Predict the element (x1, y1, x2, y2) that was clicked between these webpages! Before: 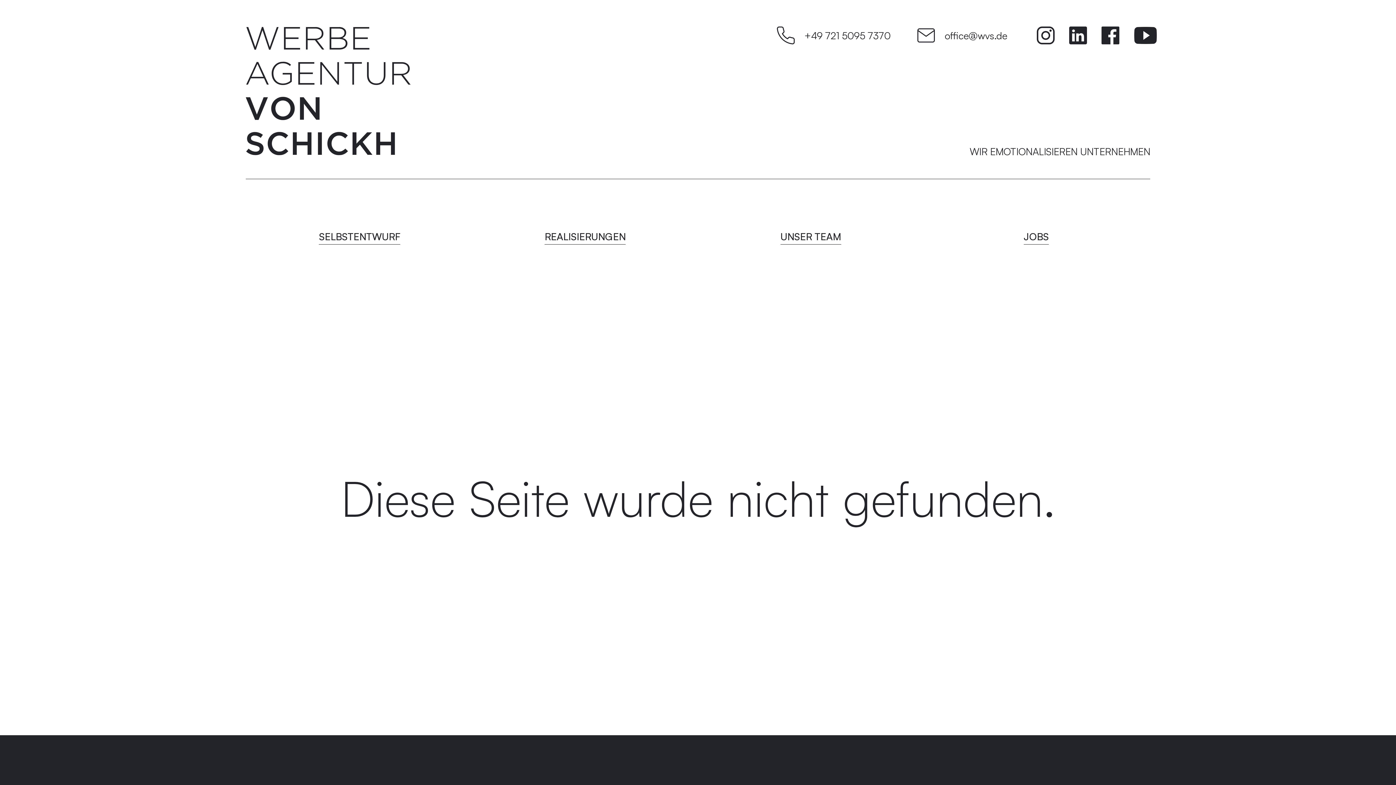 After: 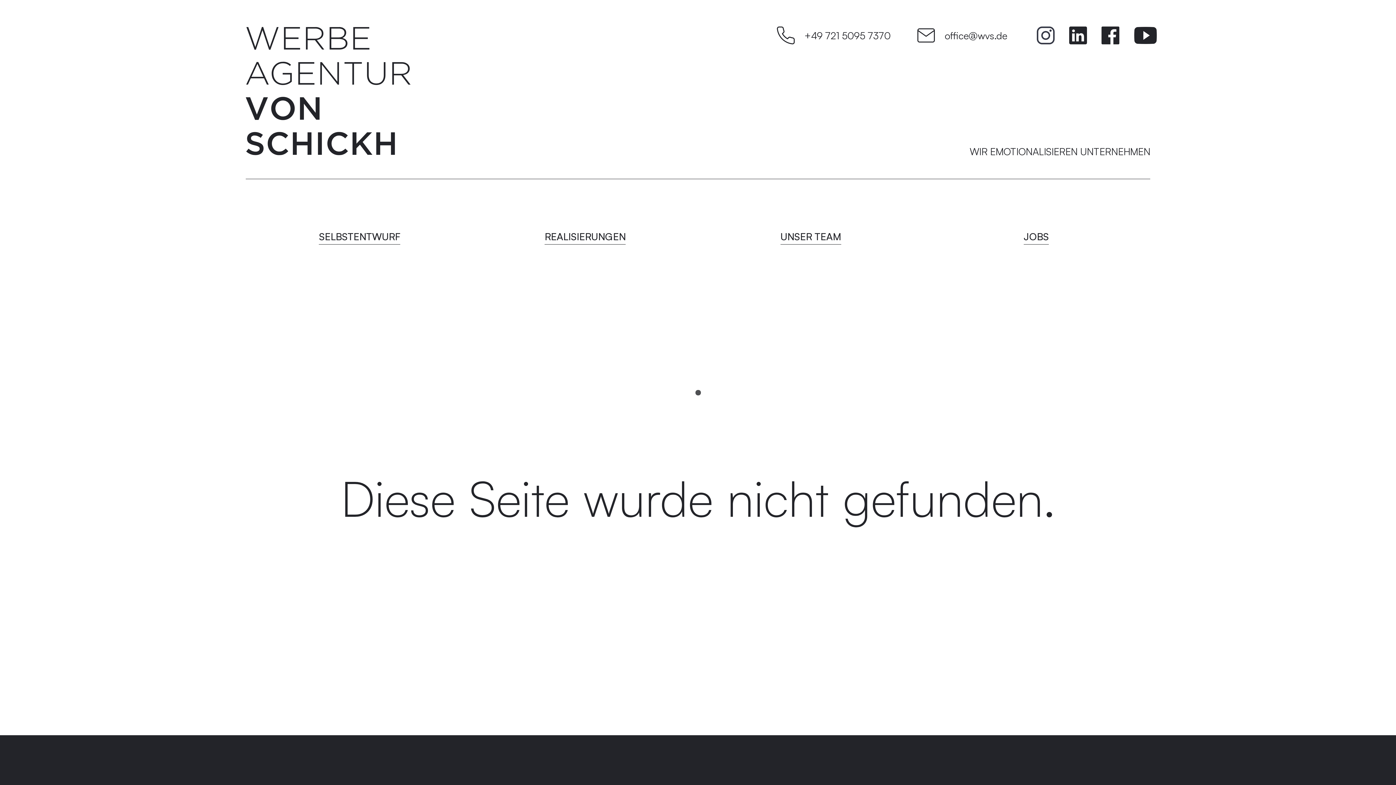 Action: bbox: (1037, 26, 1054, 44)